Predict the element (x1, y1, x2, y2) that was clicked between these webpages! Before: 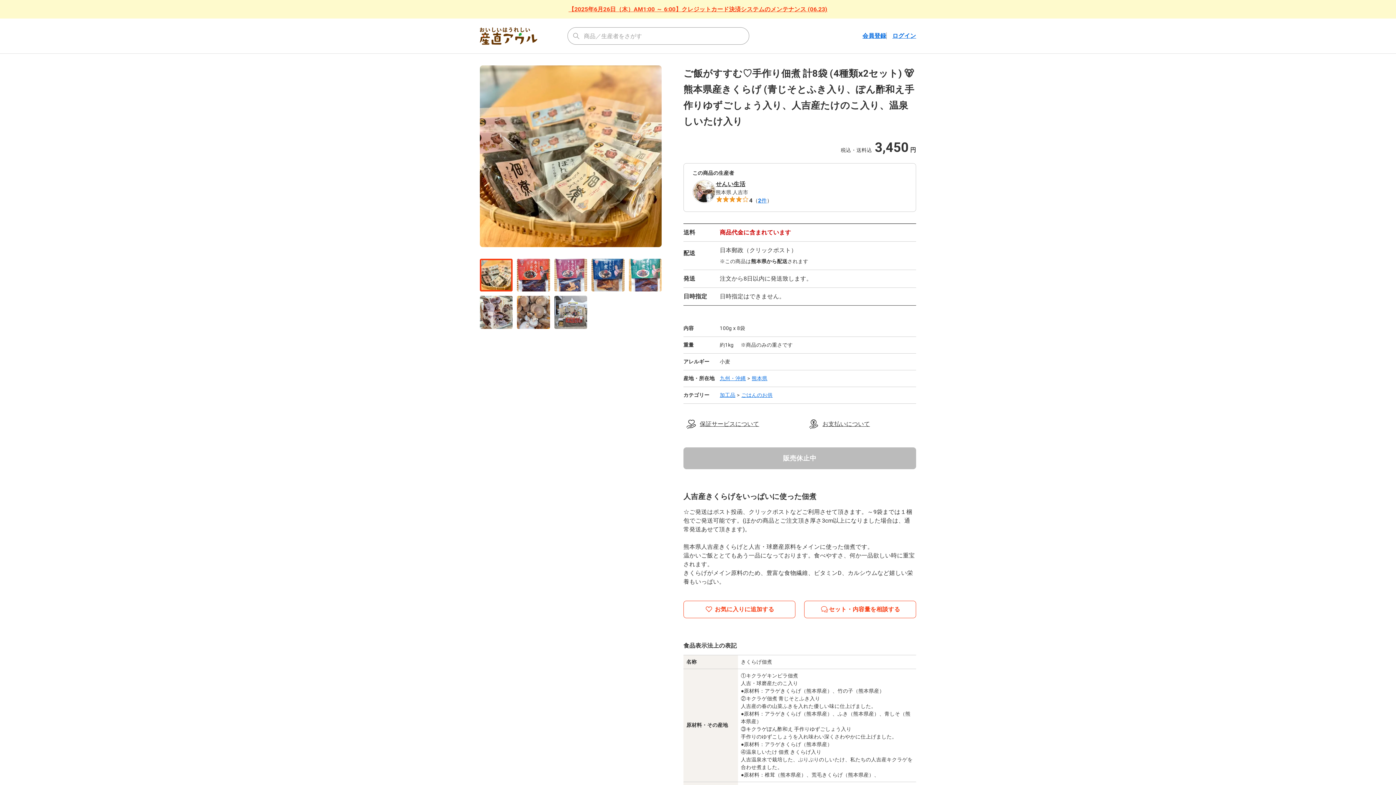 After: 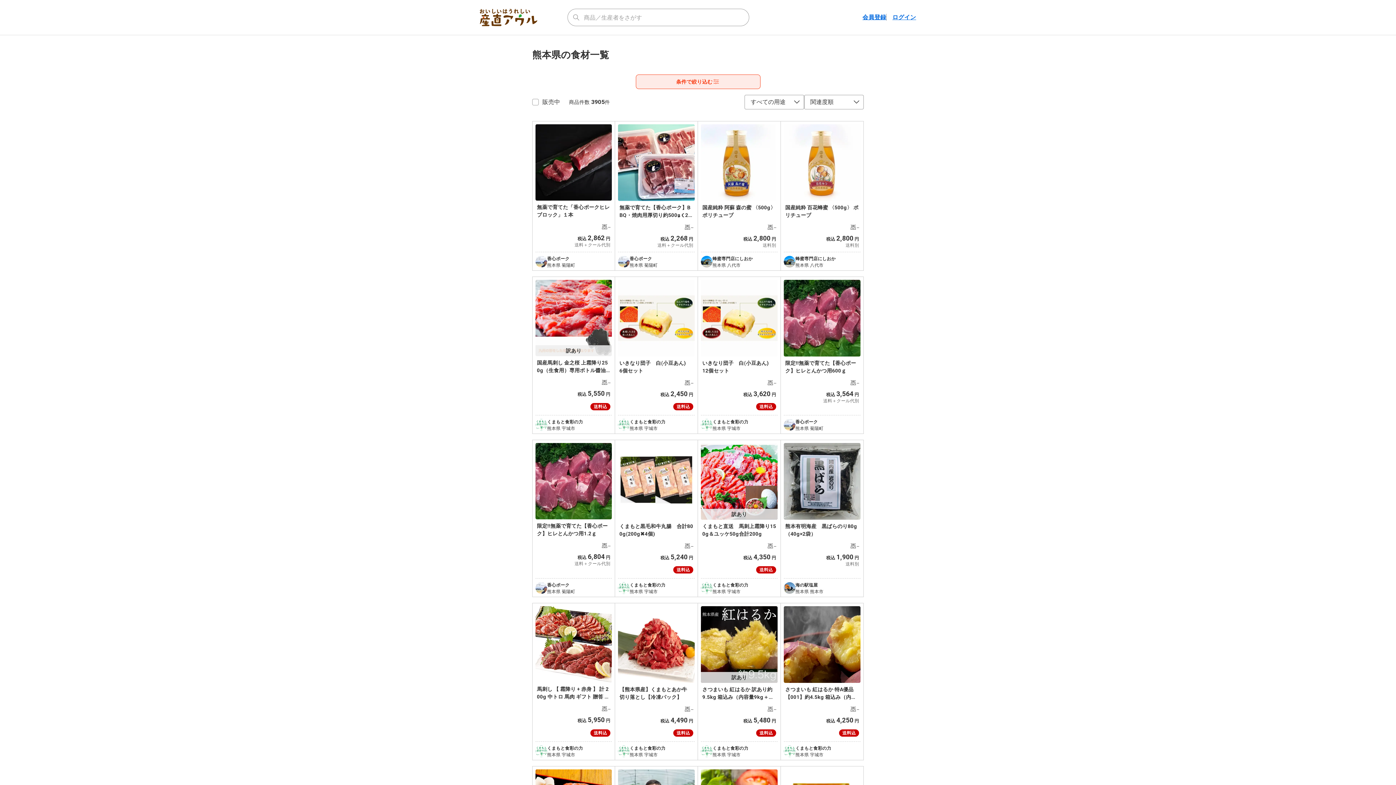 Action: bbox: (751, 375, 767, 381) label: 熊本県